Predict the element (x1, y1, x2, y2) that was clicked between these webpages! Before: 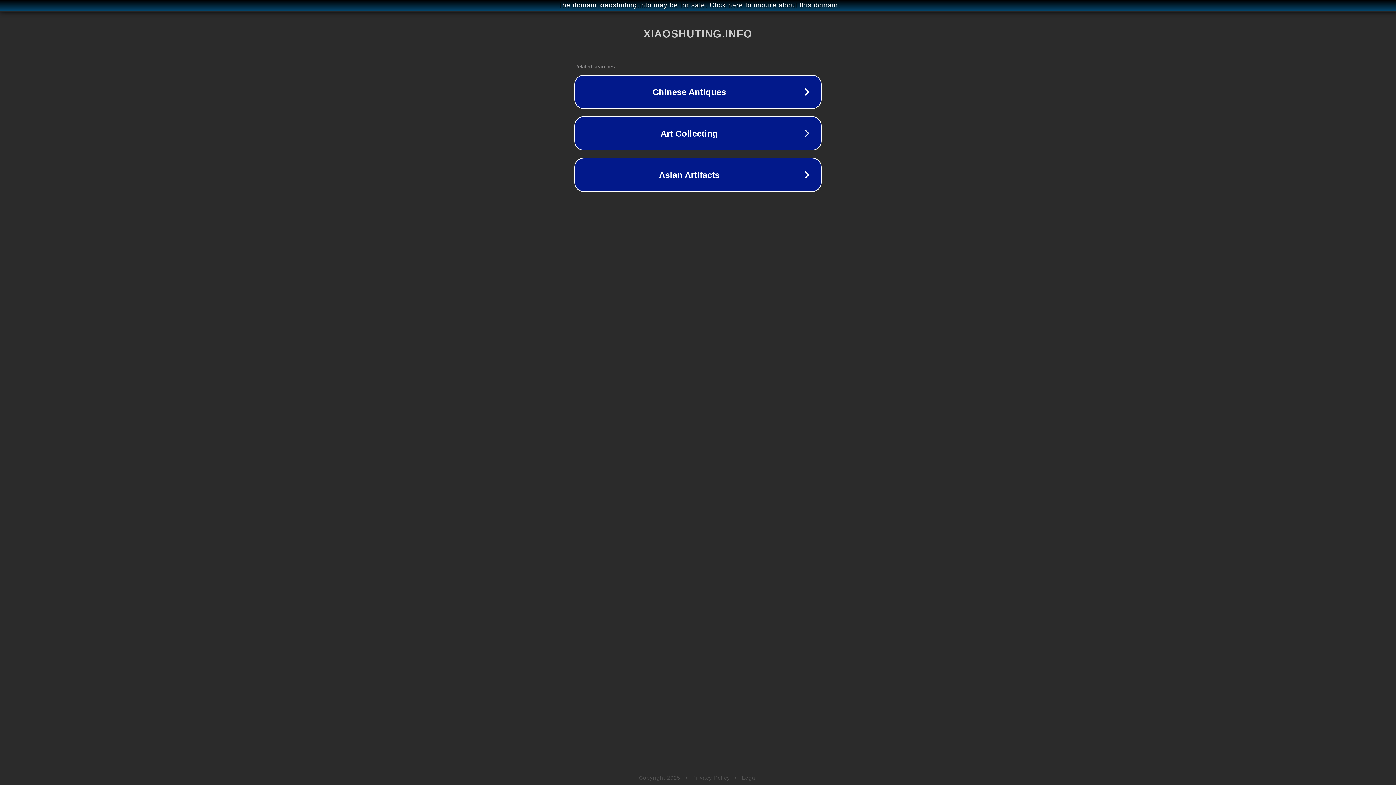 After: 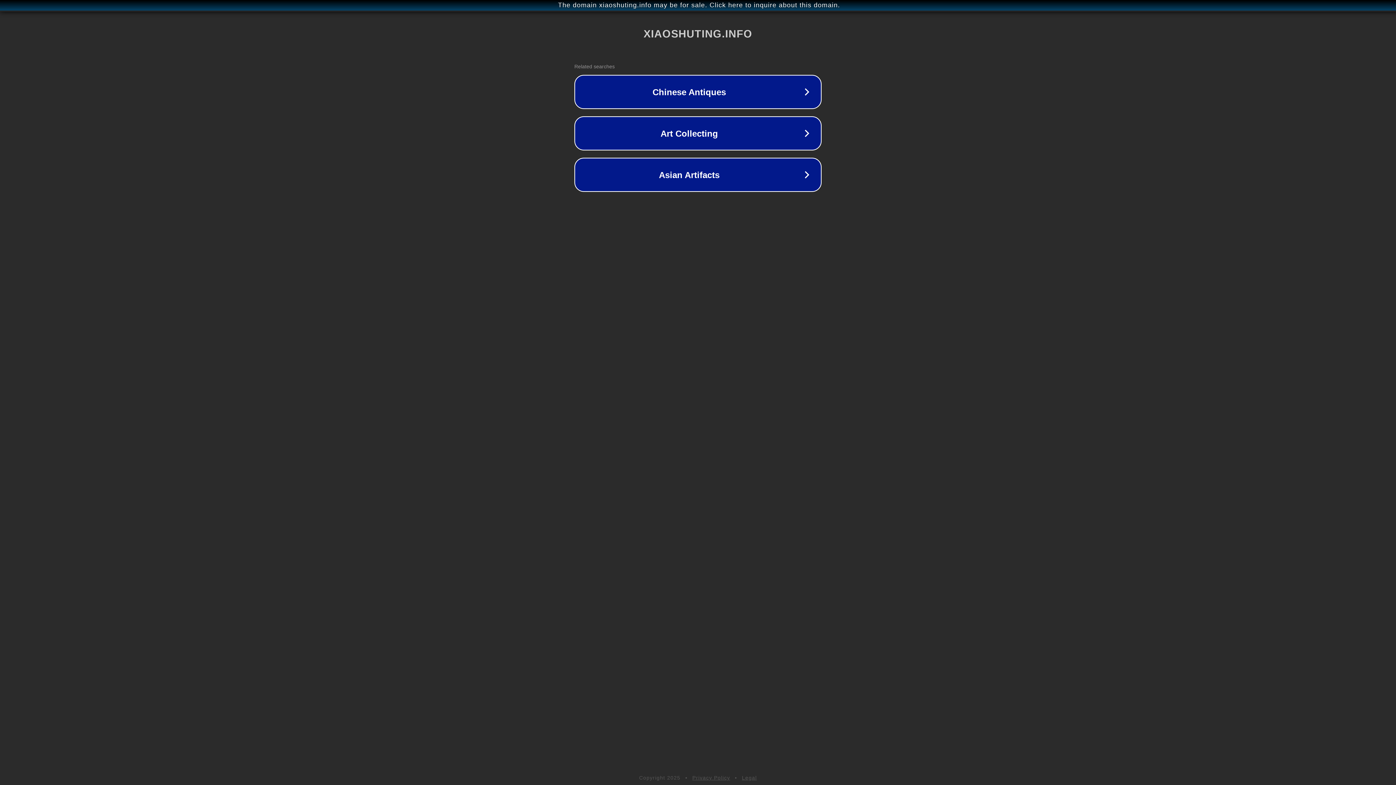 Action: bbox: (742, 775, 757, 781) label: Legal